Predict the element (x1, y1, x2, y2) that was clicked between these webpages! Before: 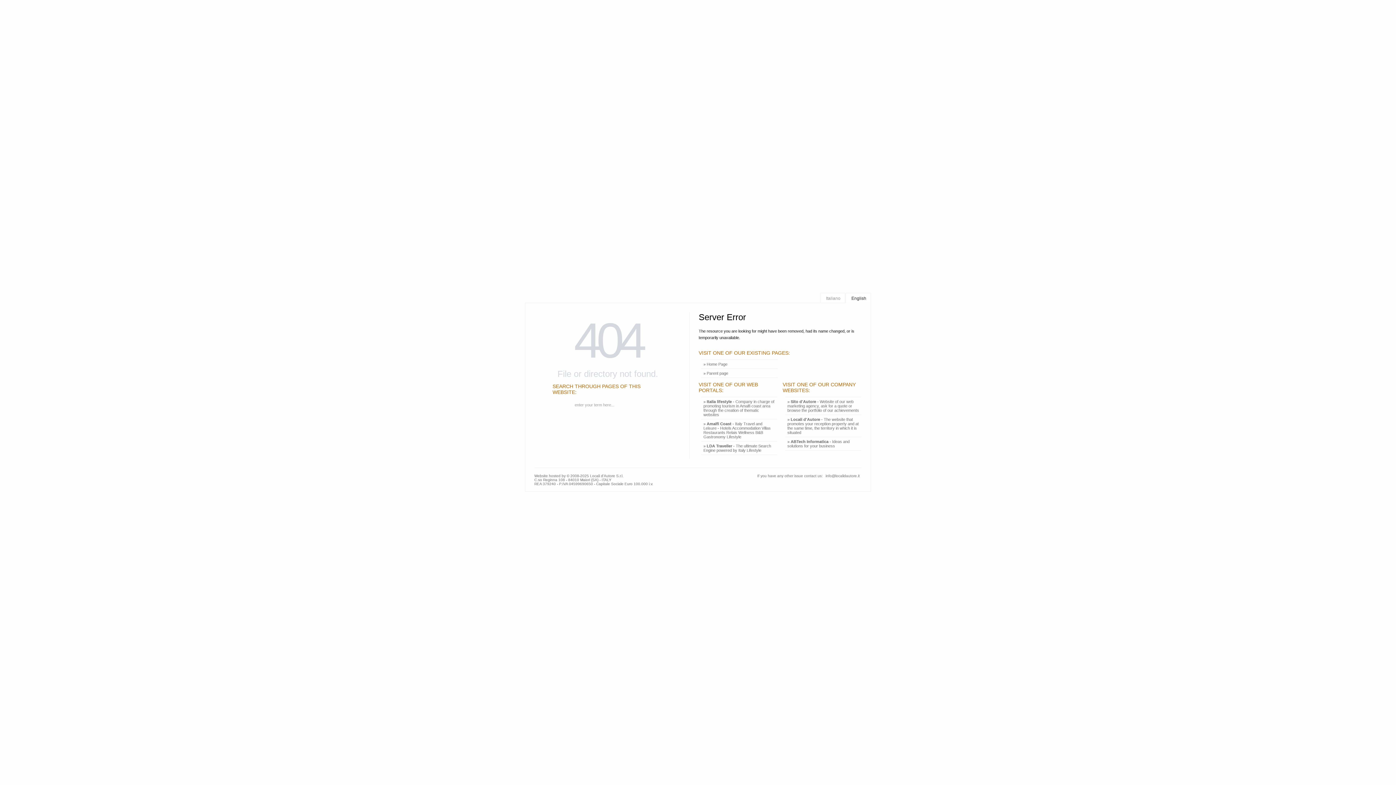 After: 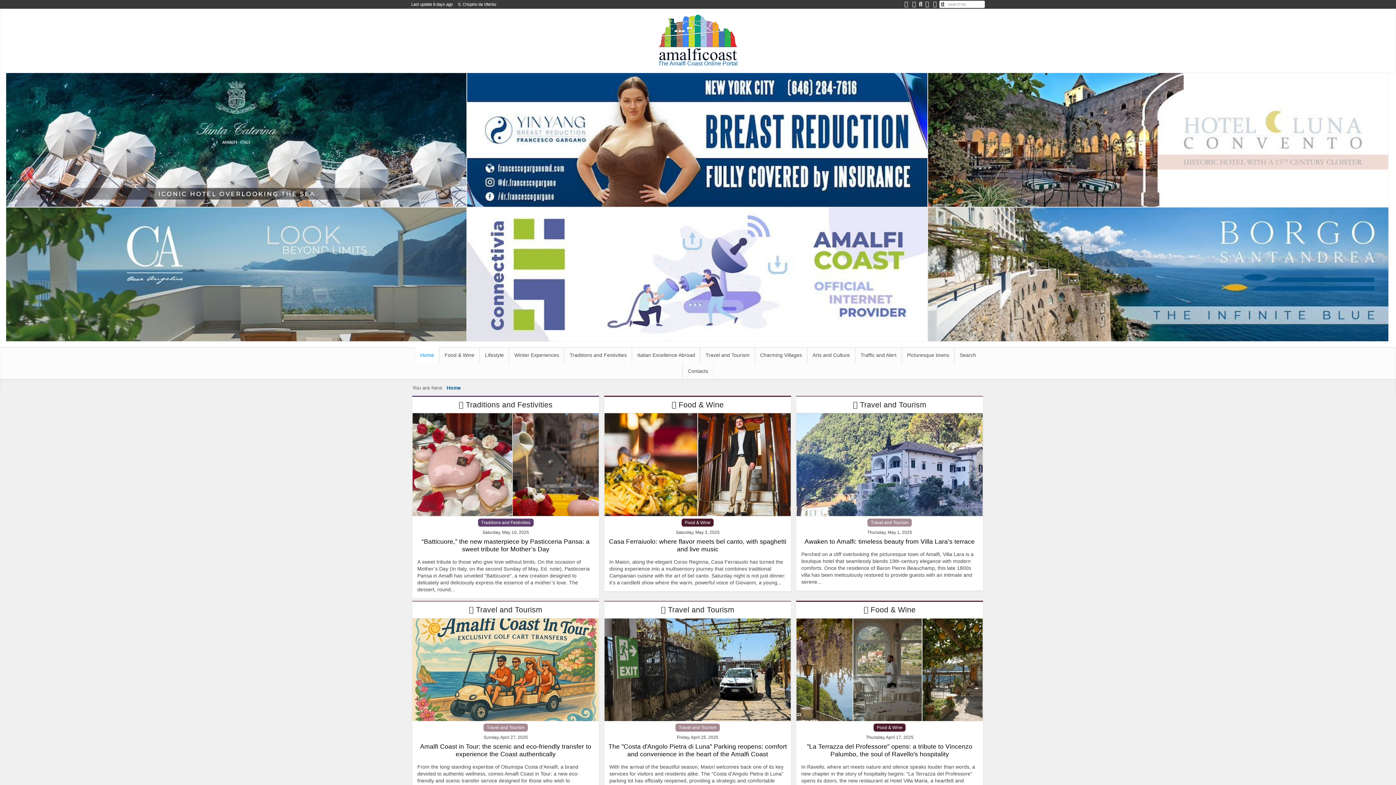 Action: bbox: (701, 419, 777, 441) label: » Amalfi Coast - Italy Travel and Leisure - Hotels Accommodation Villas Restaurants Relais Wellness B&B Gastronomy Lifestyle